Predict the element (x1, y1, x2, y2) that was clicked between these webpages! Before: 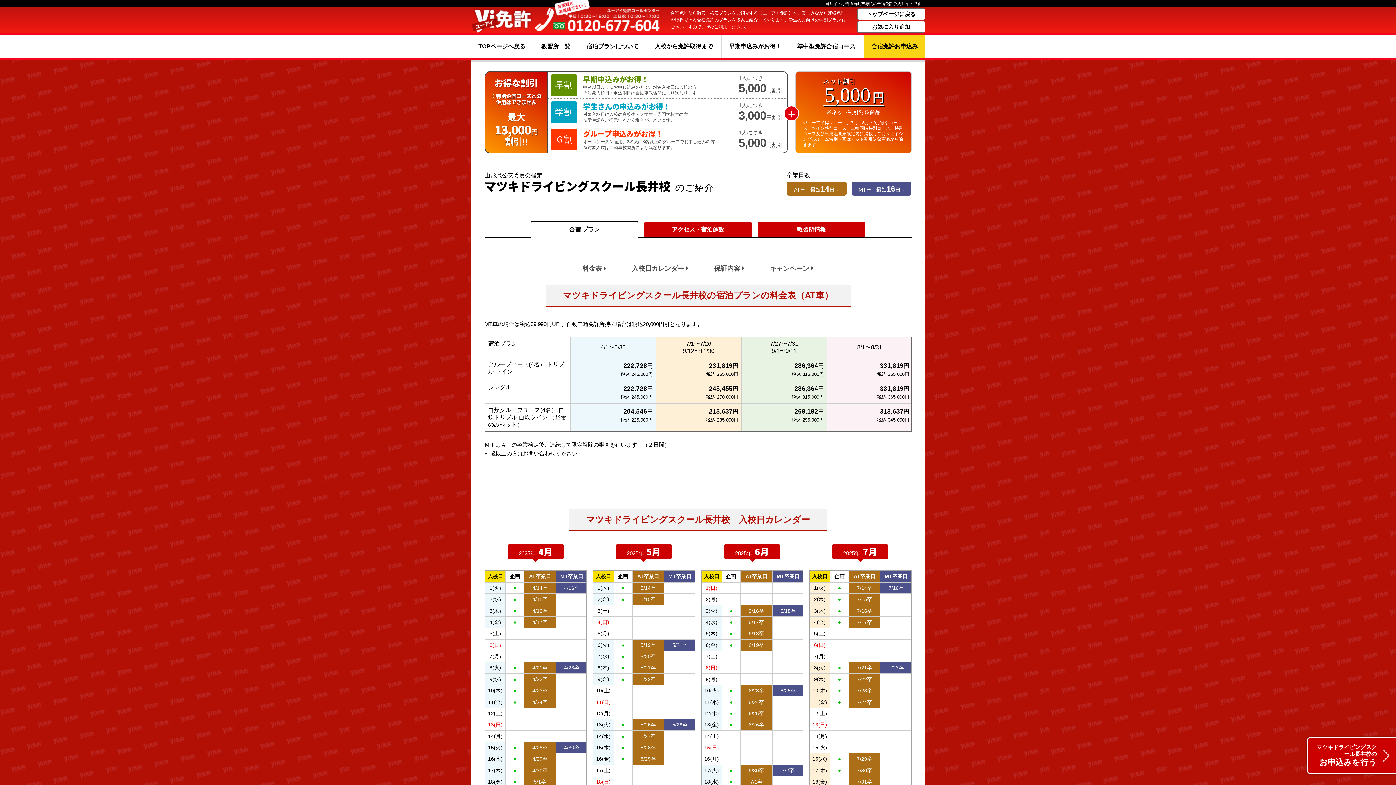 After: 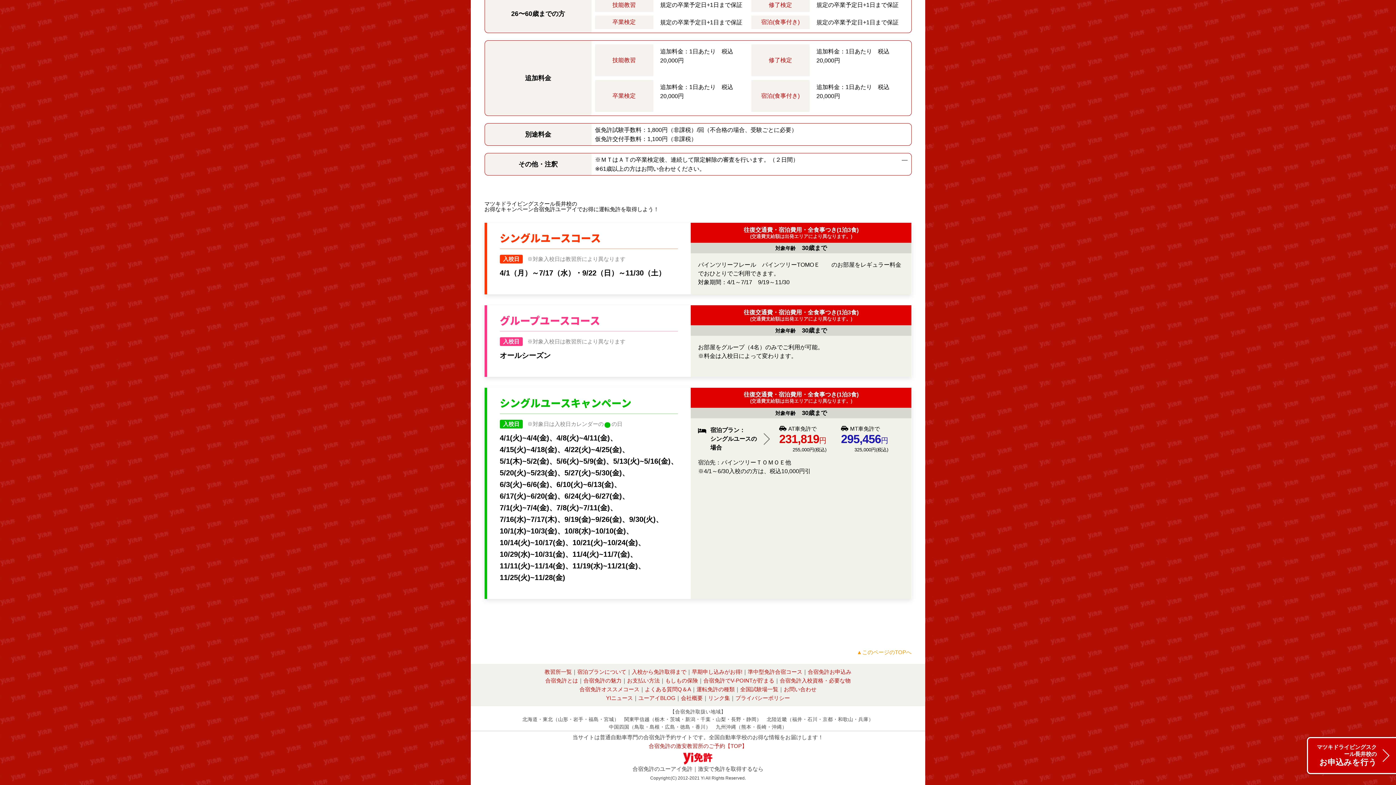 Action: label: ● bbox: (513, 745, 516, 750)